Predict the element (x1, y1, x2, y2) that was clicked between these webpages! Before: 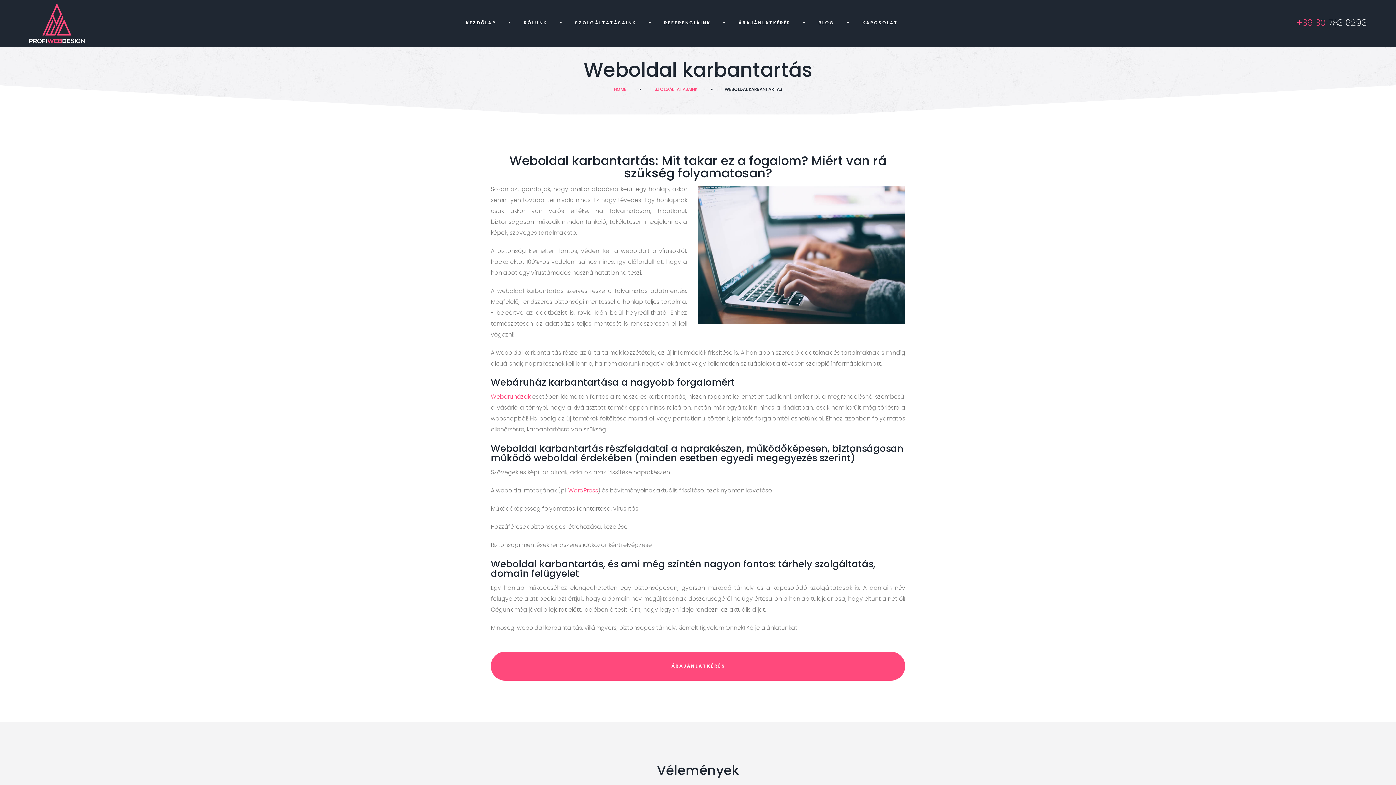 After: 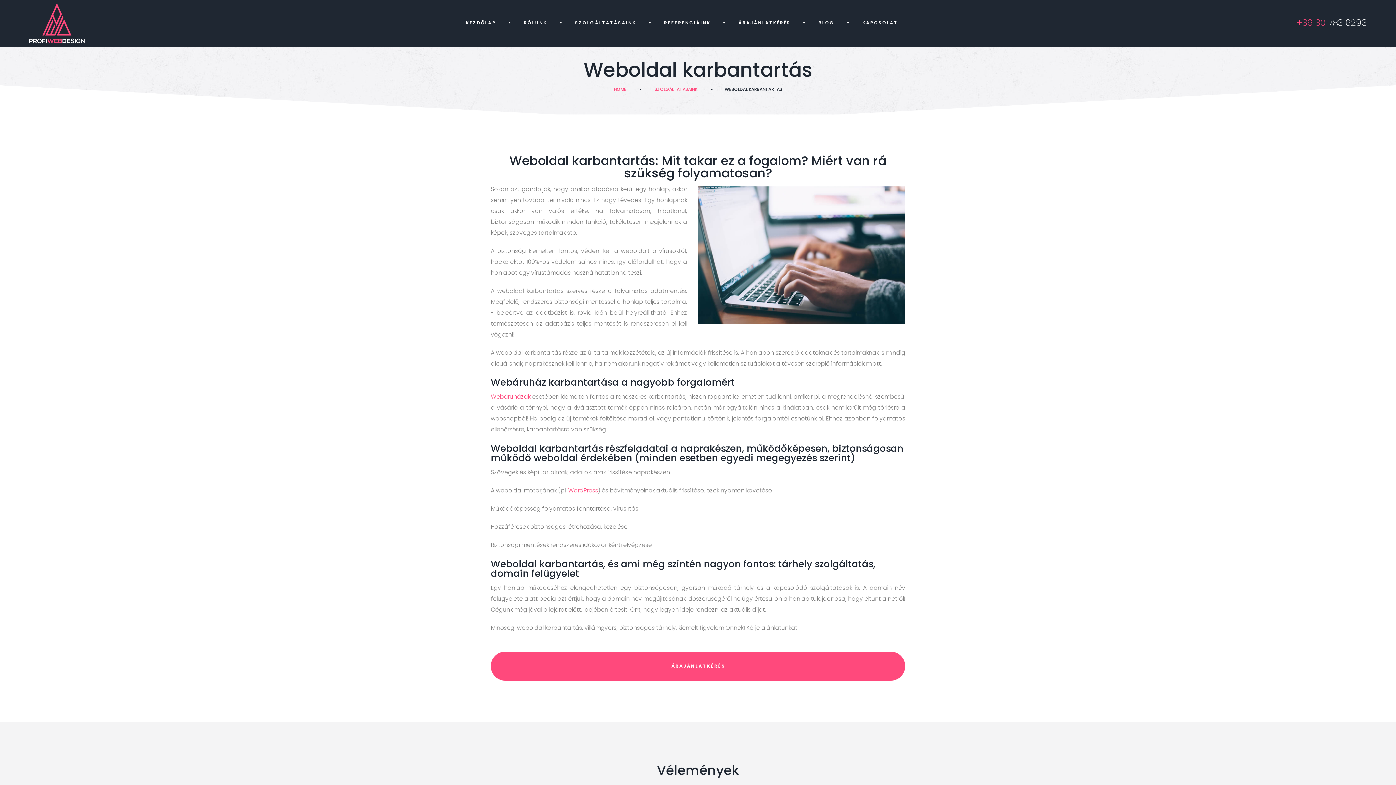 Action: bbox: (1297, 16, 1367, 28) label: +36 30 783 6293